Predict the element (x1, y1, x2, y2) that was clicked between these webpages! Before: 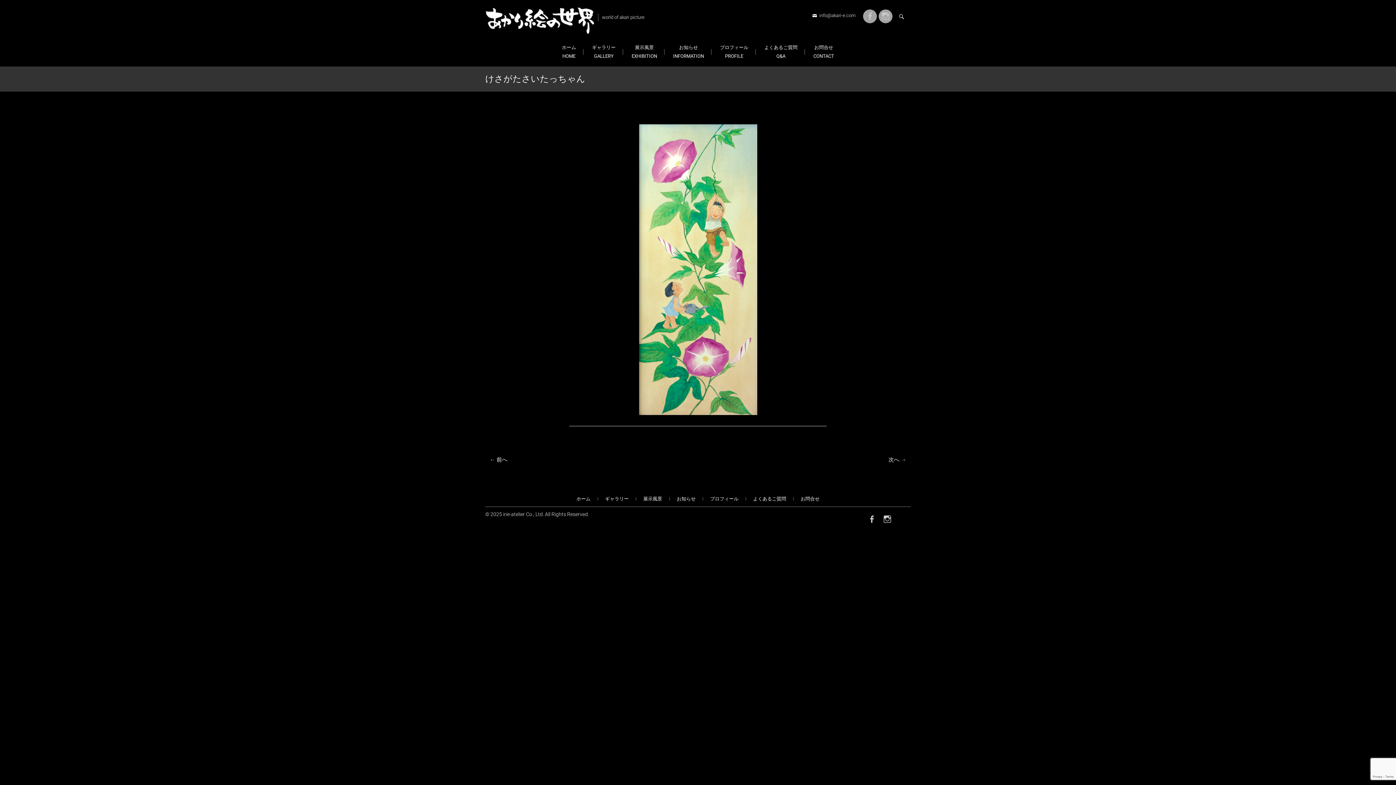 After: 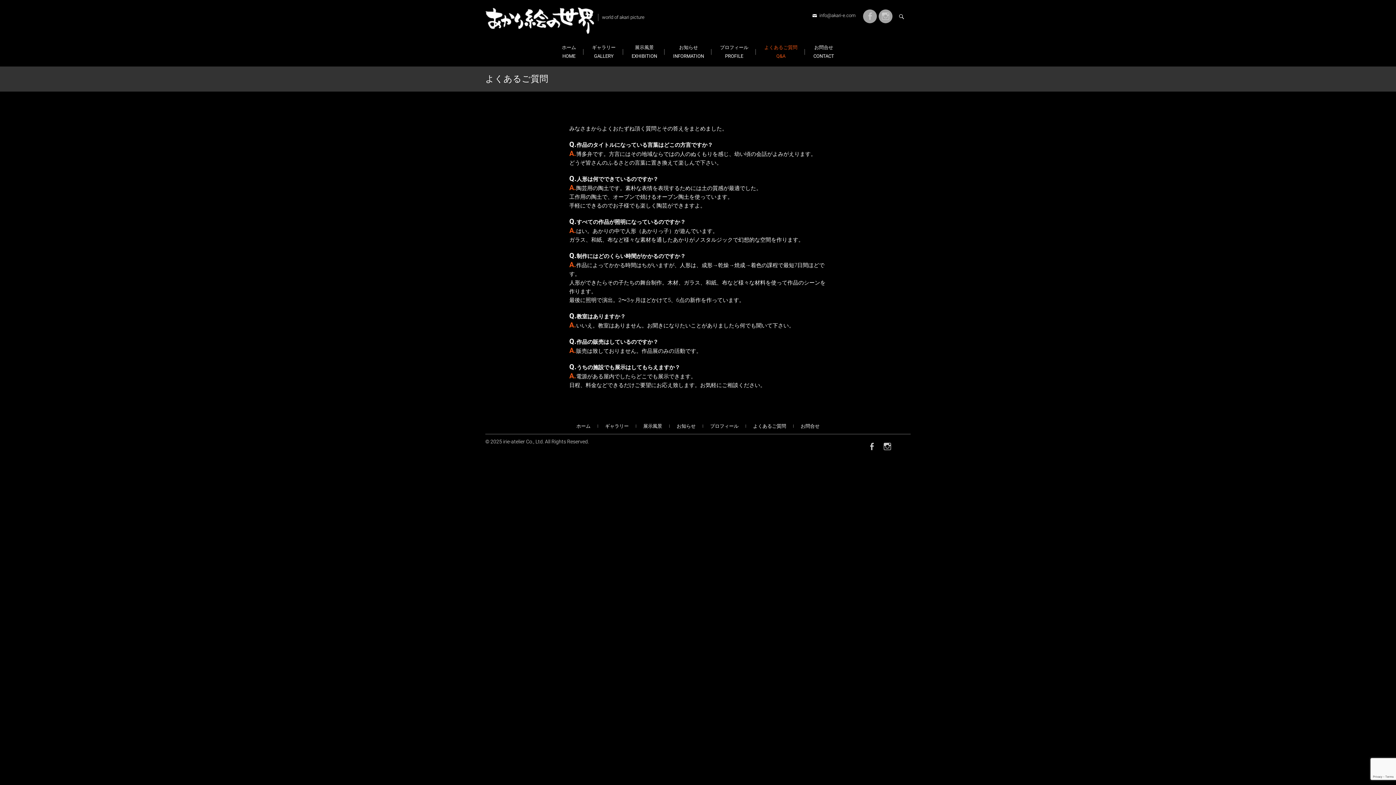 Action: bbox: (757, 37, 804, 66) label: よくあるご質問
Q&A